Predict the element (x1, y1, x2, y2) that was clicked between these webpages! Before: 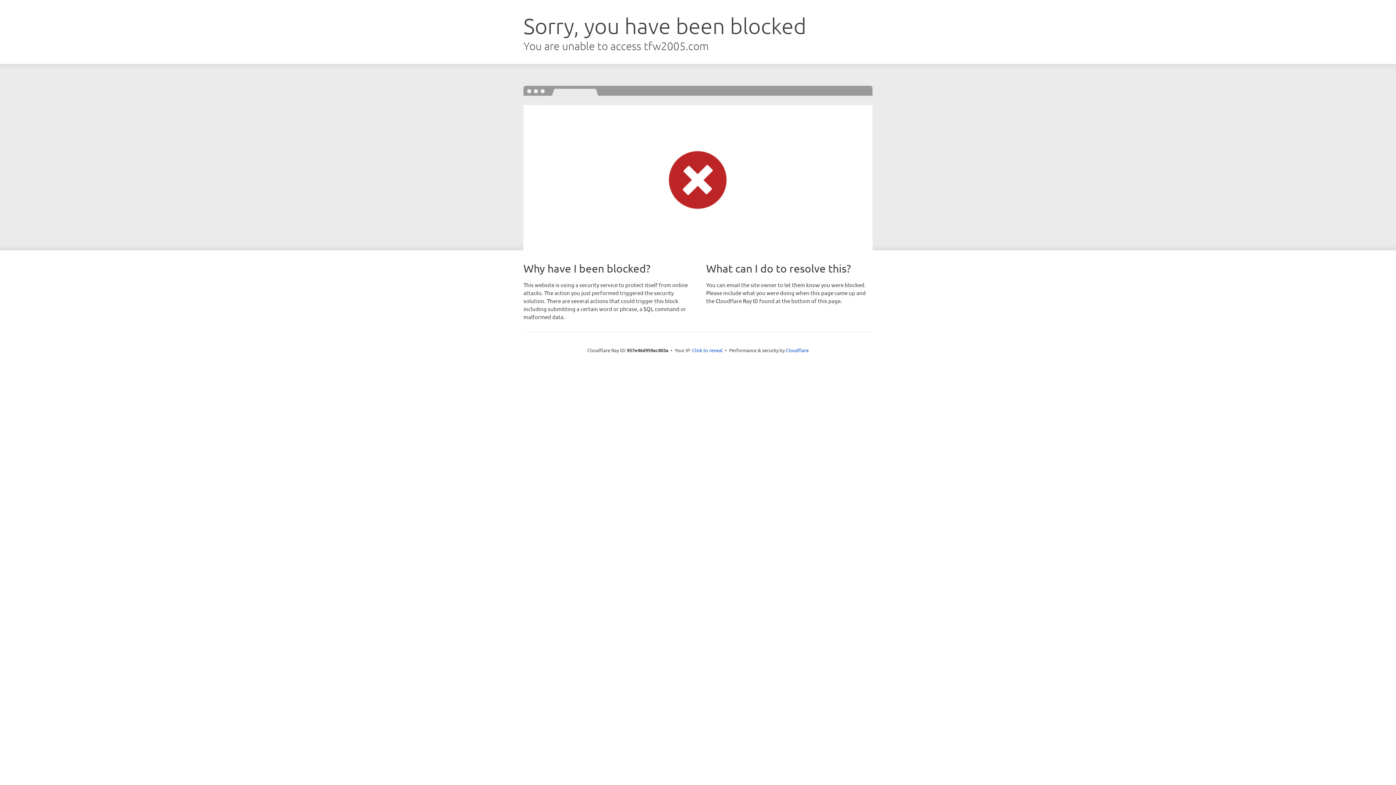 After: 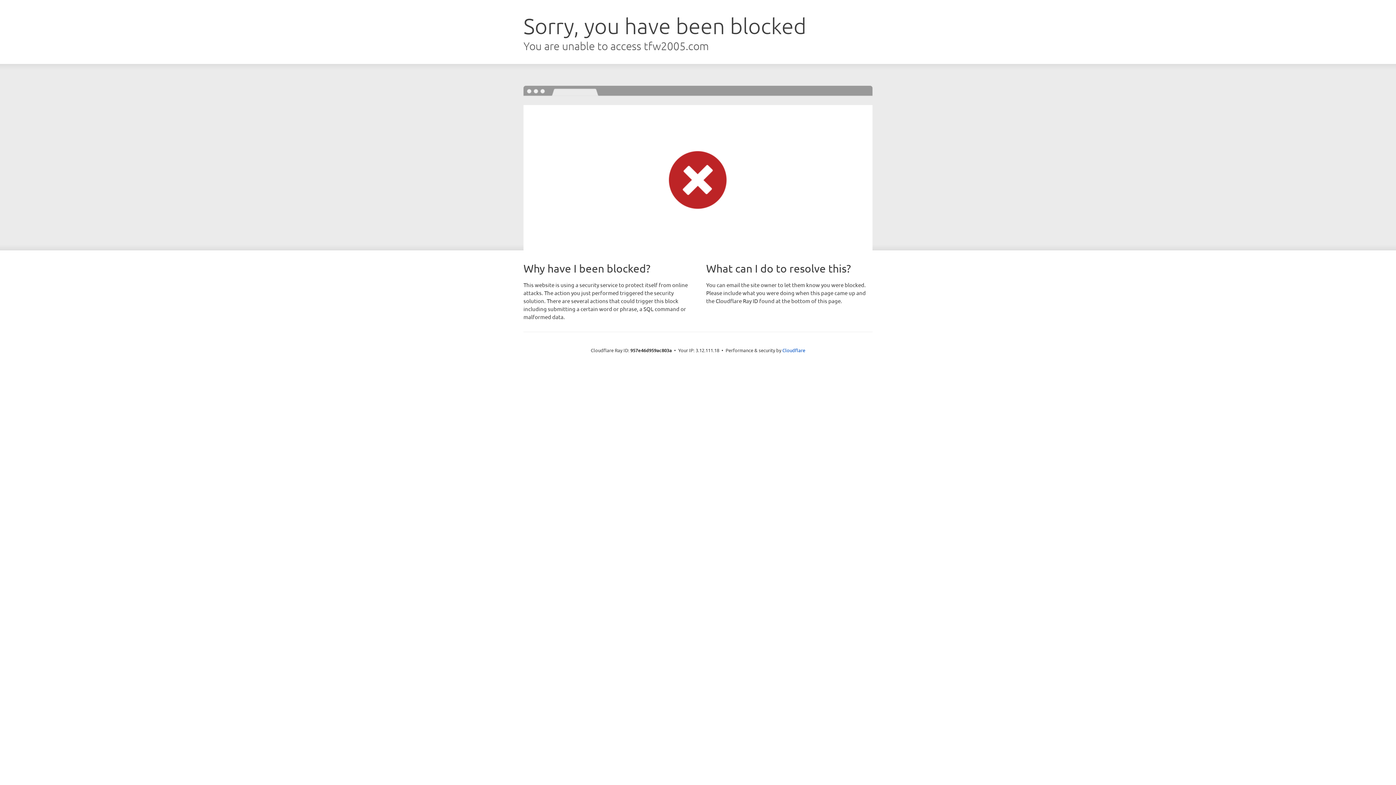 Action: bbox: (692, 346, 722, 353) label: Click to reveal